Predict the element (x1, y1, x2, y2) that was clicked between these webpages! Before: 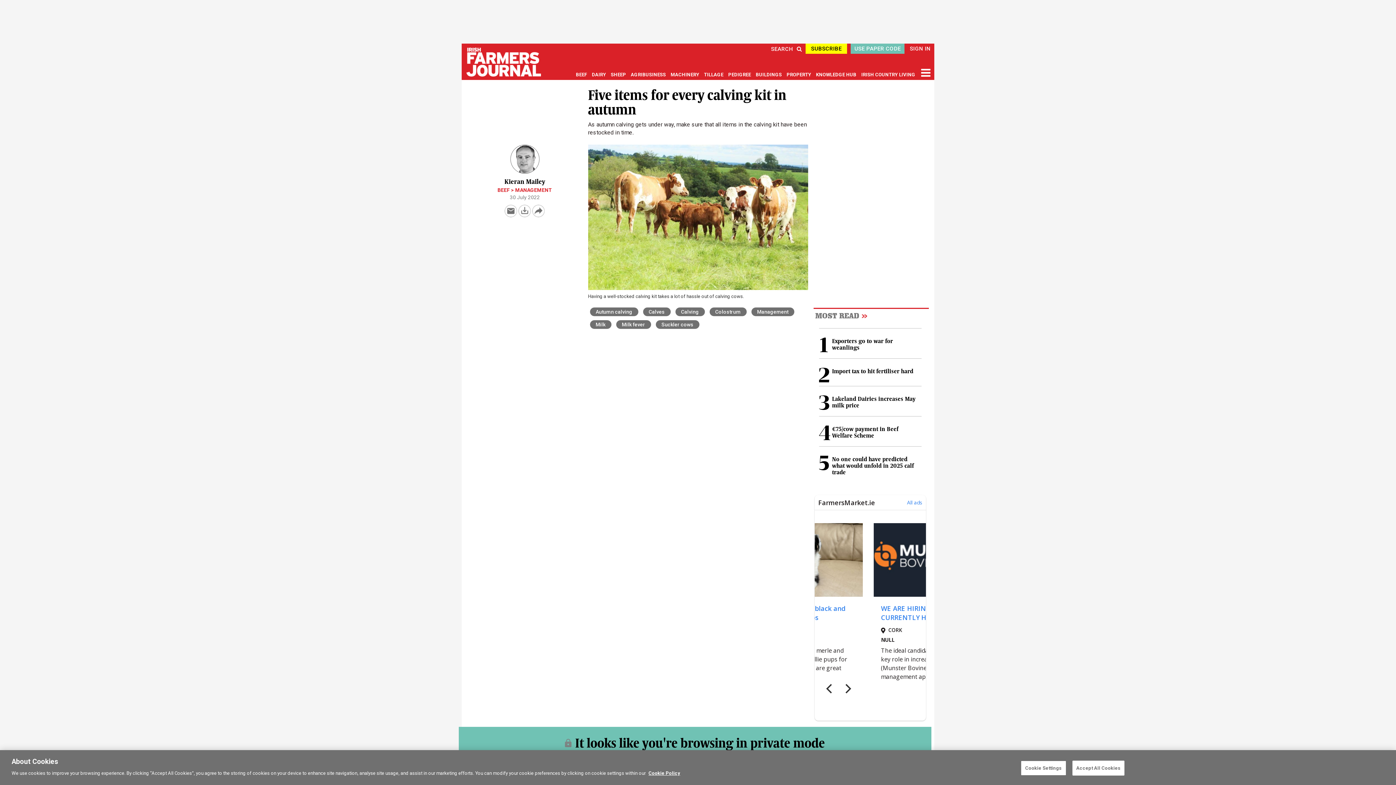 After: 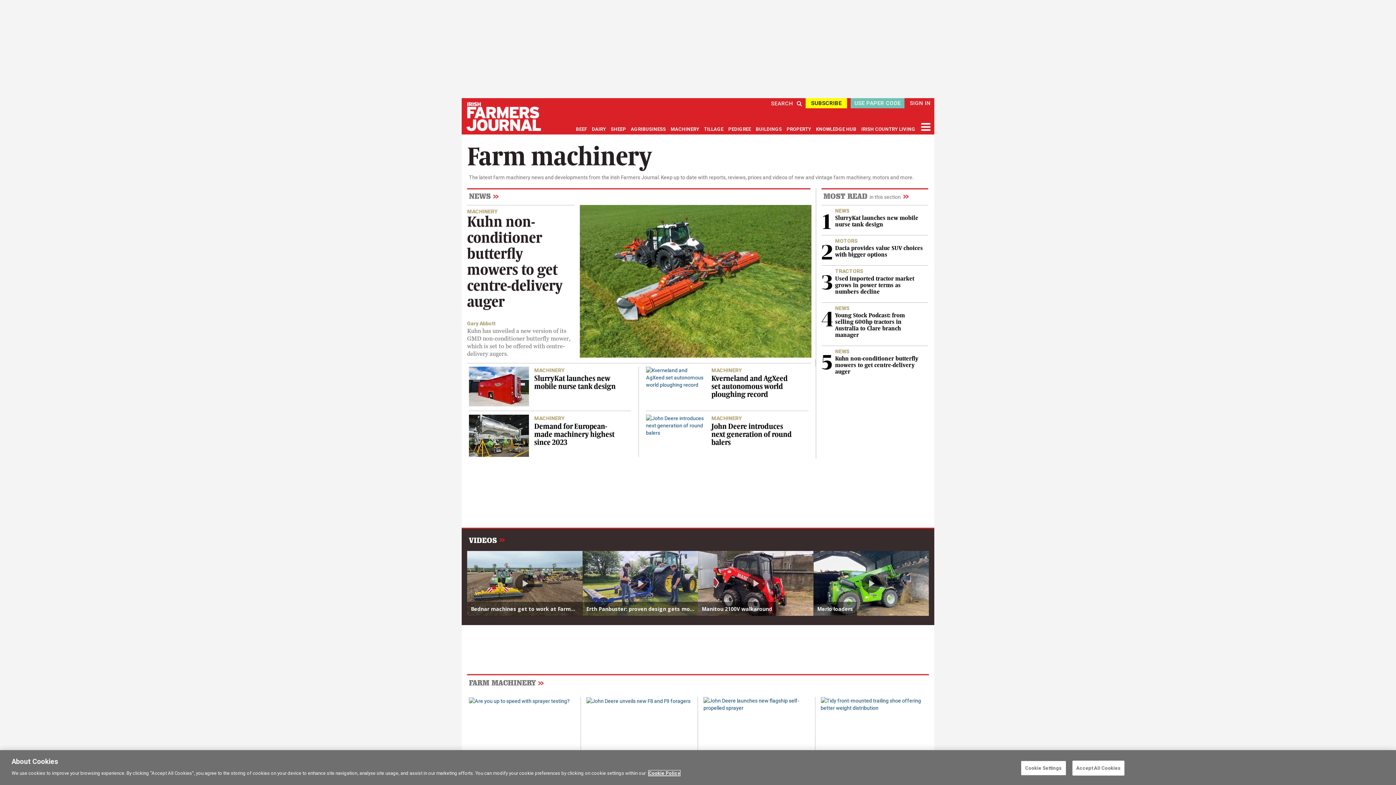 Action: label: MACHINERY  bbox: (670, 72, 700, 77)